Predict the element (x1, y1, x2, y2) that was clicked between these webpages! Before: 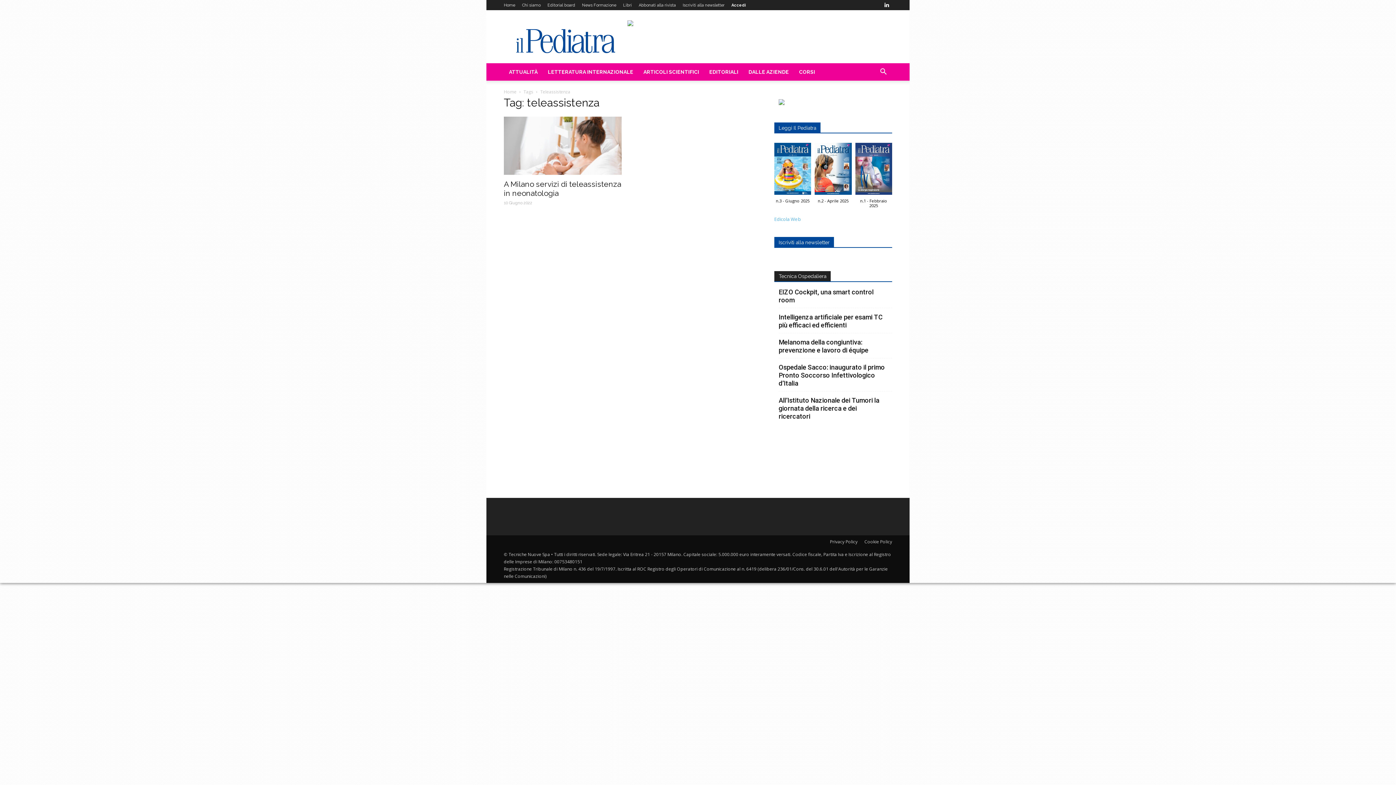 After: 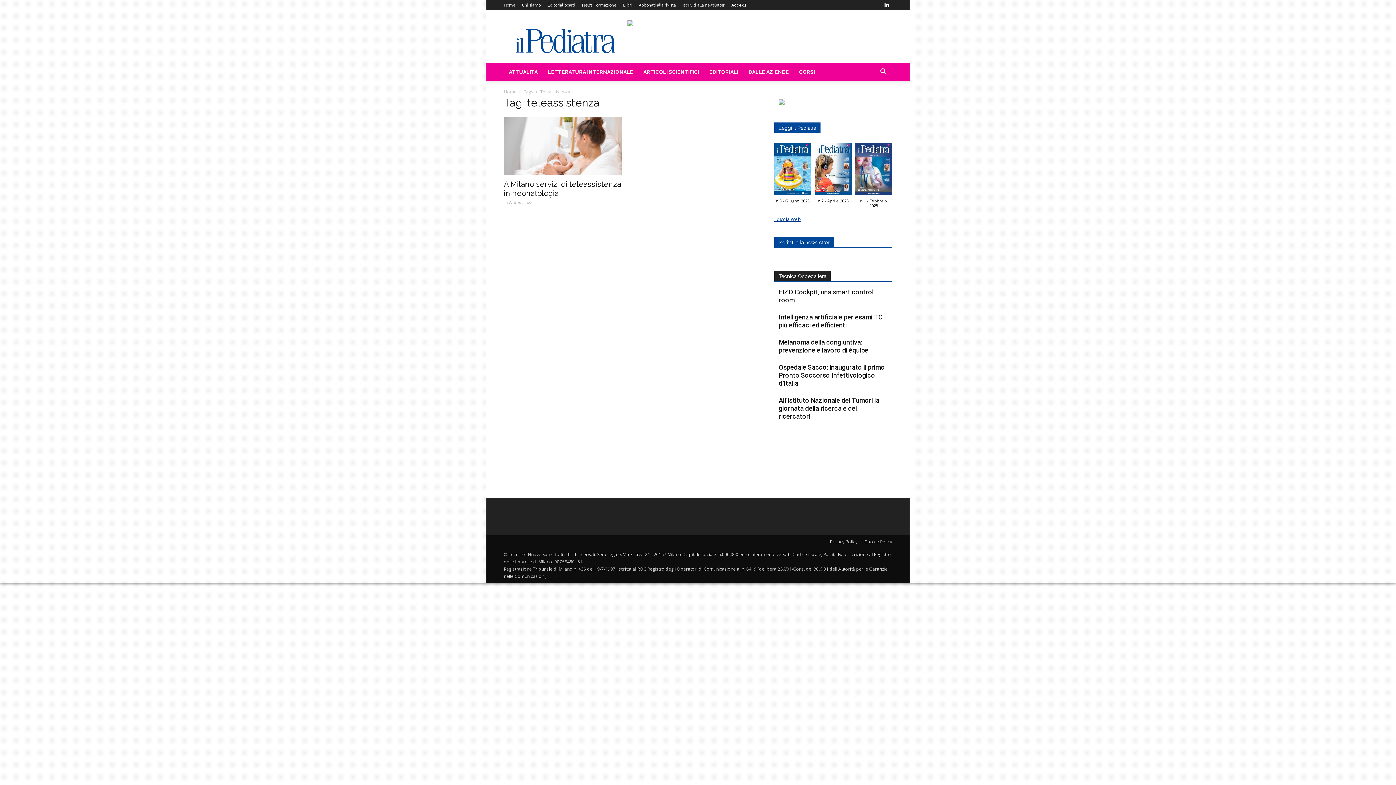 Action: label: Edicola Web bbox: (774, 215, 892, 223)